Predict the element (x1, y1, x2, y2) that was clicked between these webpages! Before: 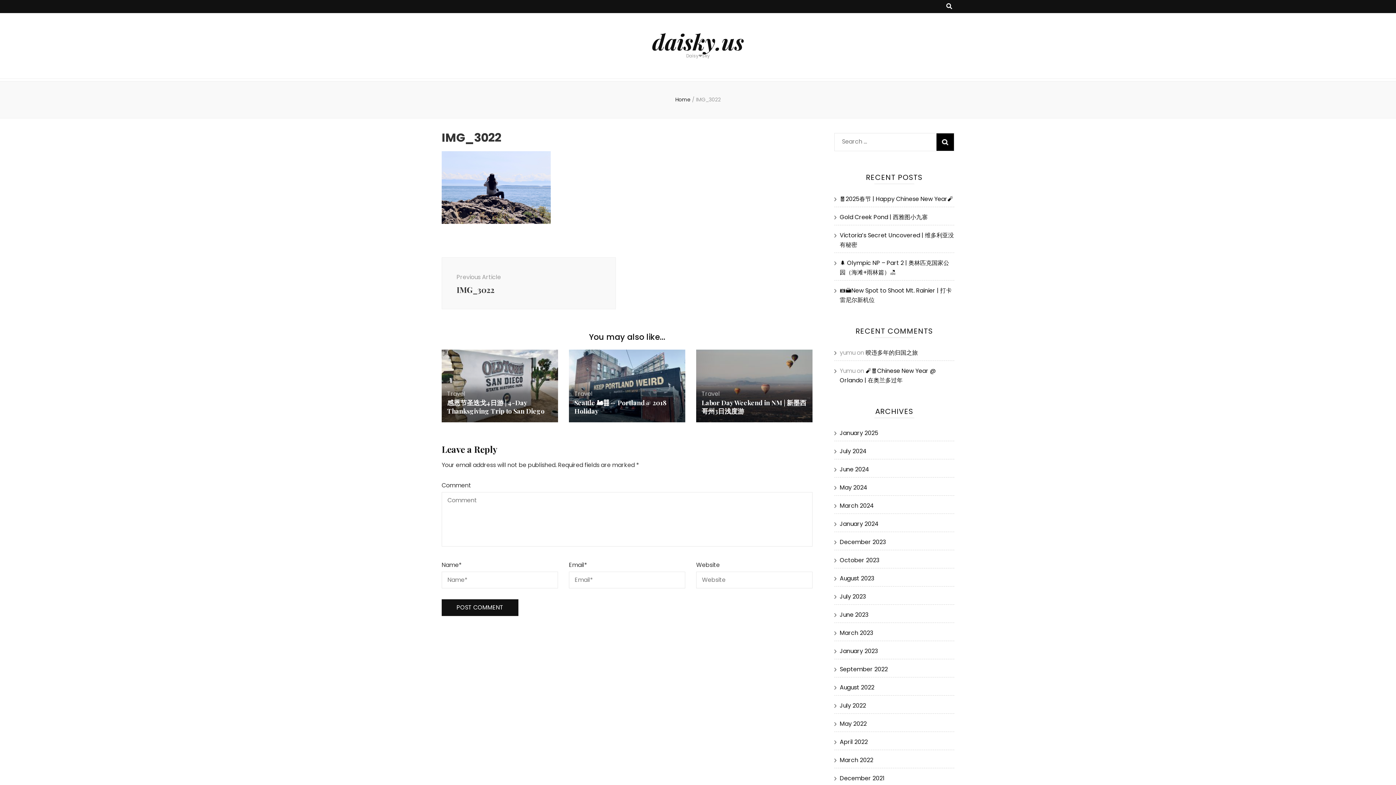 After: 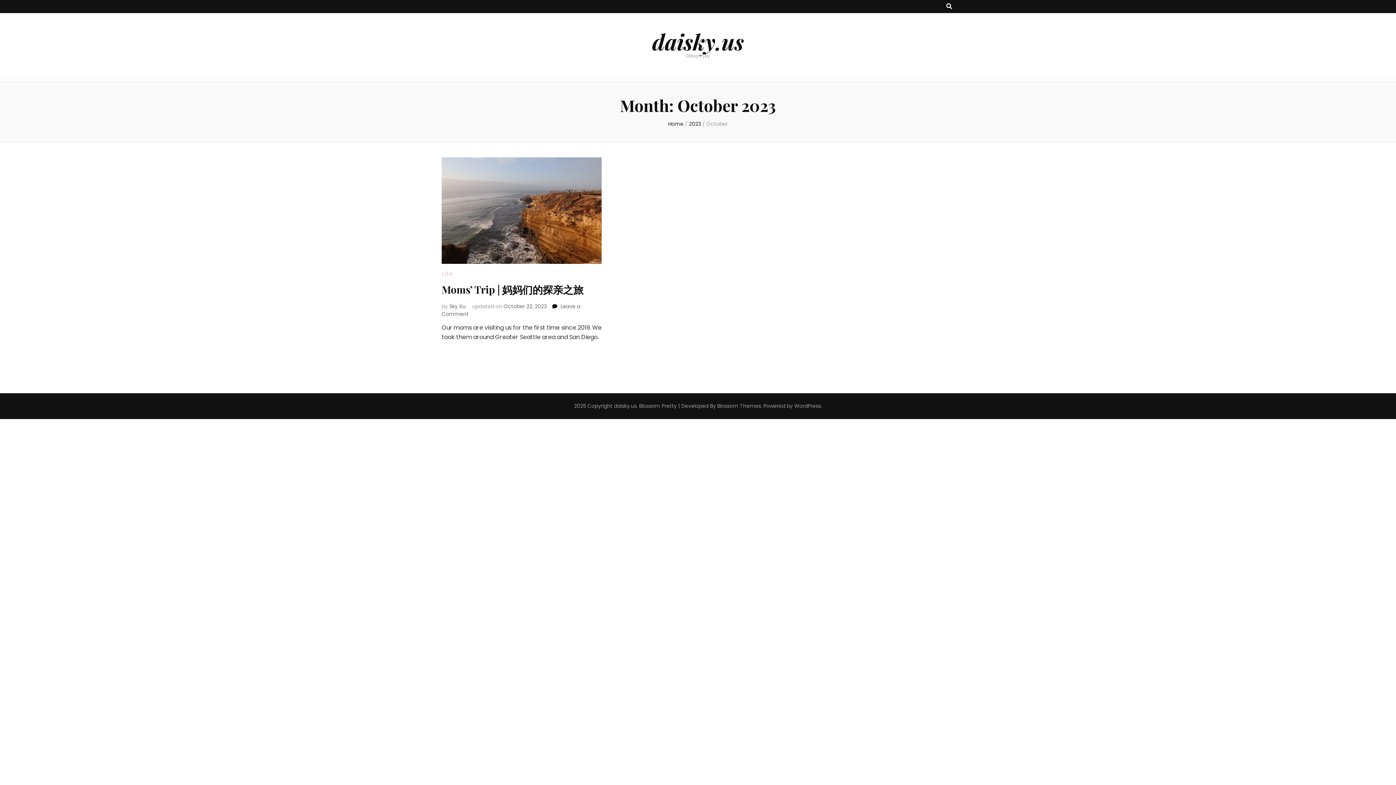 Action: bbox: (840, 556, 879, 564) label: October 2023